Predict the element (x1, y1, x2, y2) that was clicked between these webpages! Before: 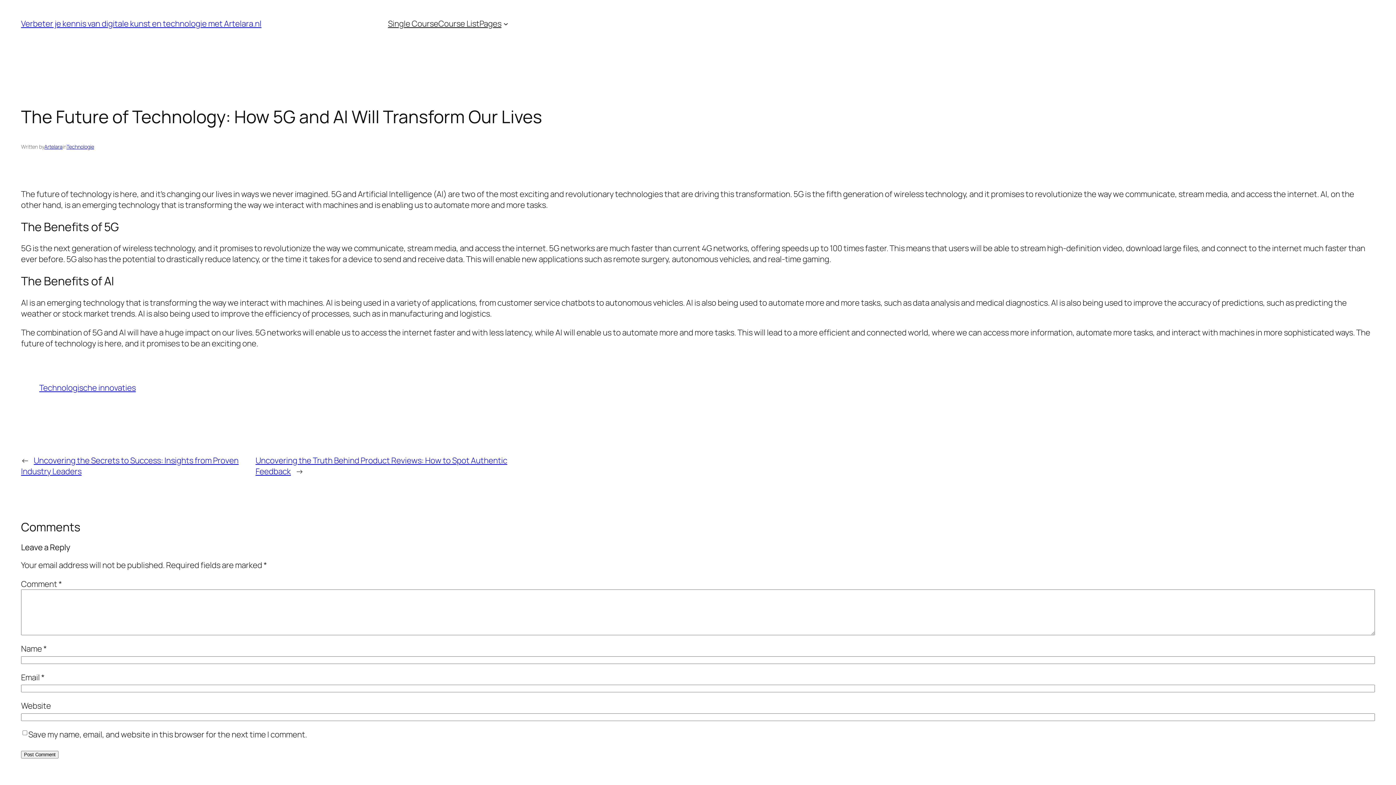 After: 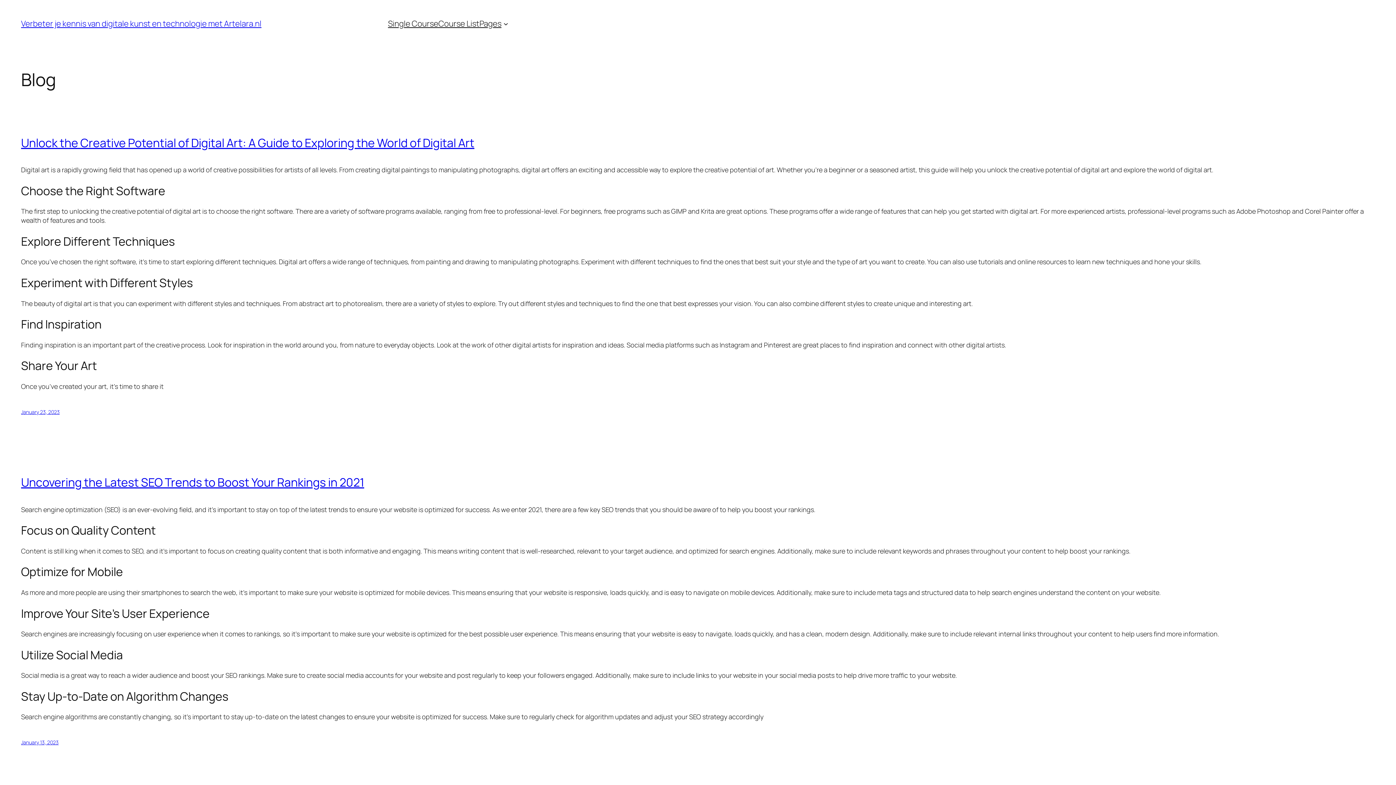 Action: label: Verbeter je kennis van digitale kunst en technologie met Artelara.nl bbox: (21, 18, 261, 29)